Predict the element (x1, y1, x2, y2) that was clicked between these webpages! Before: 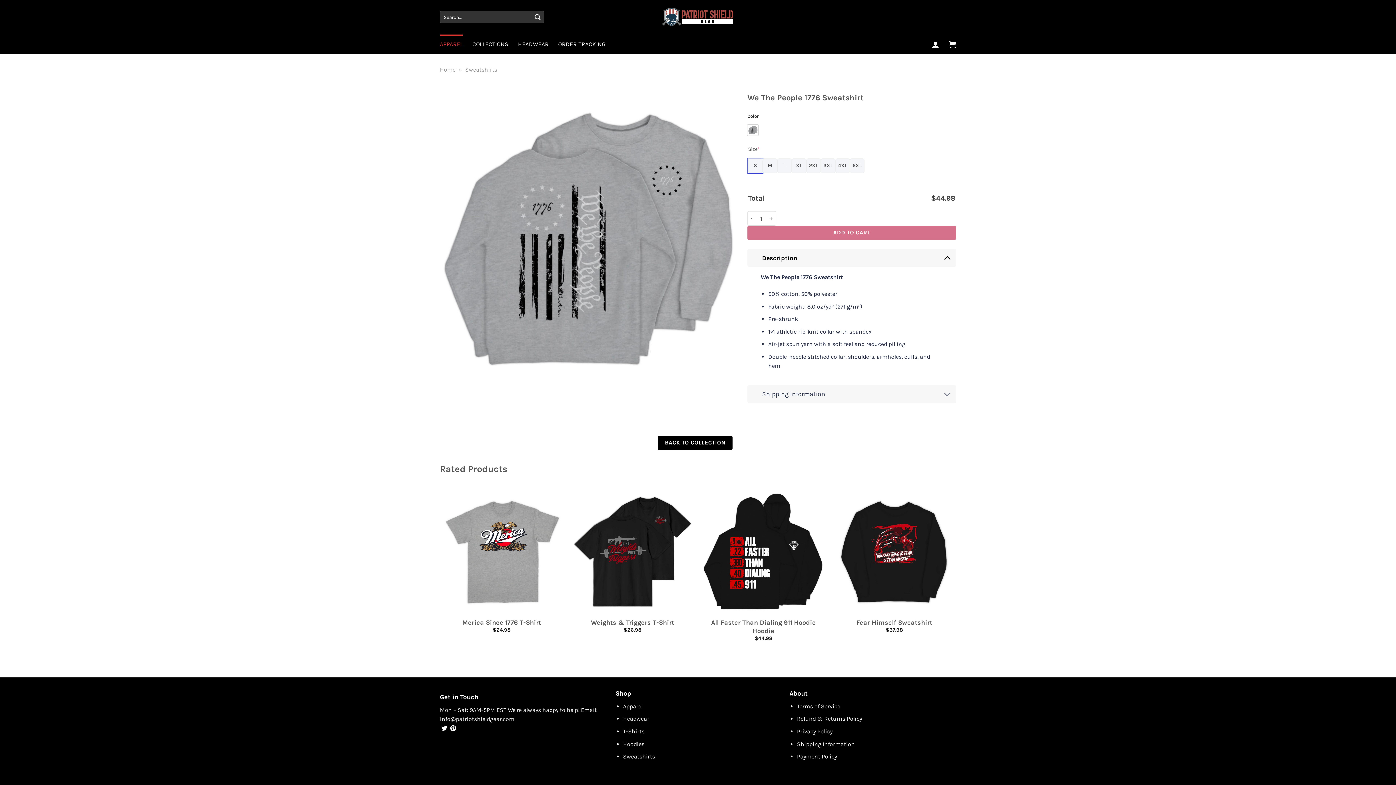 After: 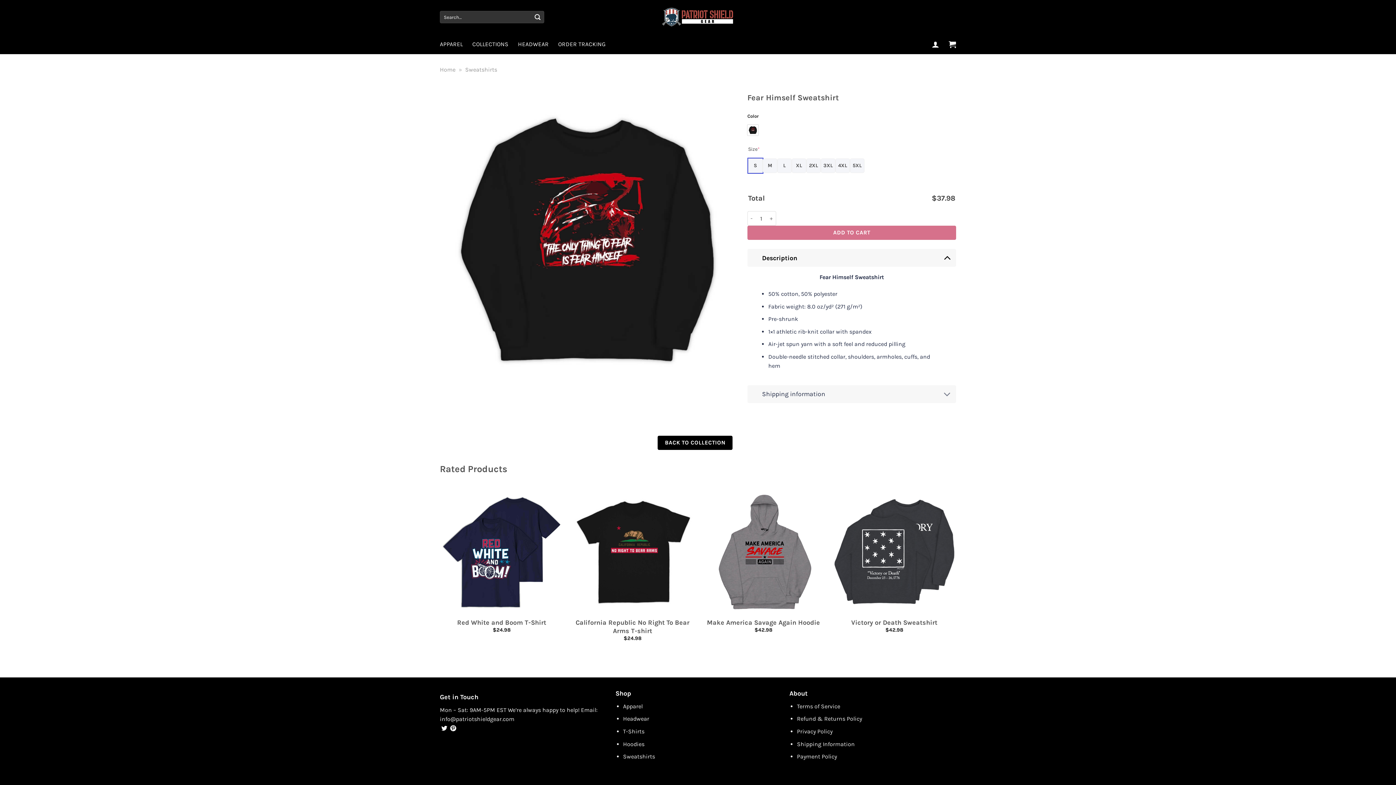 Action: bbox: (832, 490, 956, 614) label: Fear Himself Sweatshirt